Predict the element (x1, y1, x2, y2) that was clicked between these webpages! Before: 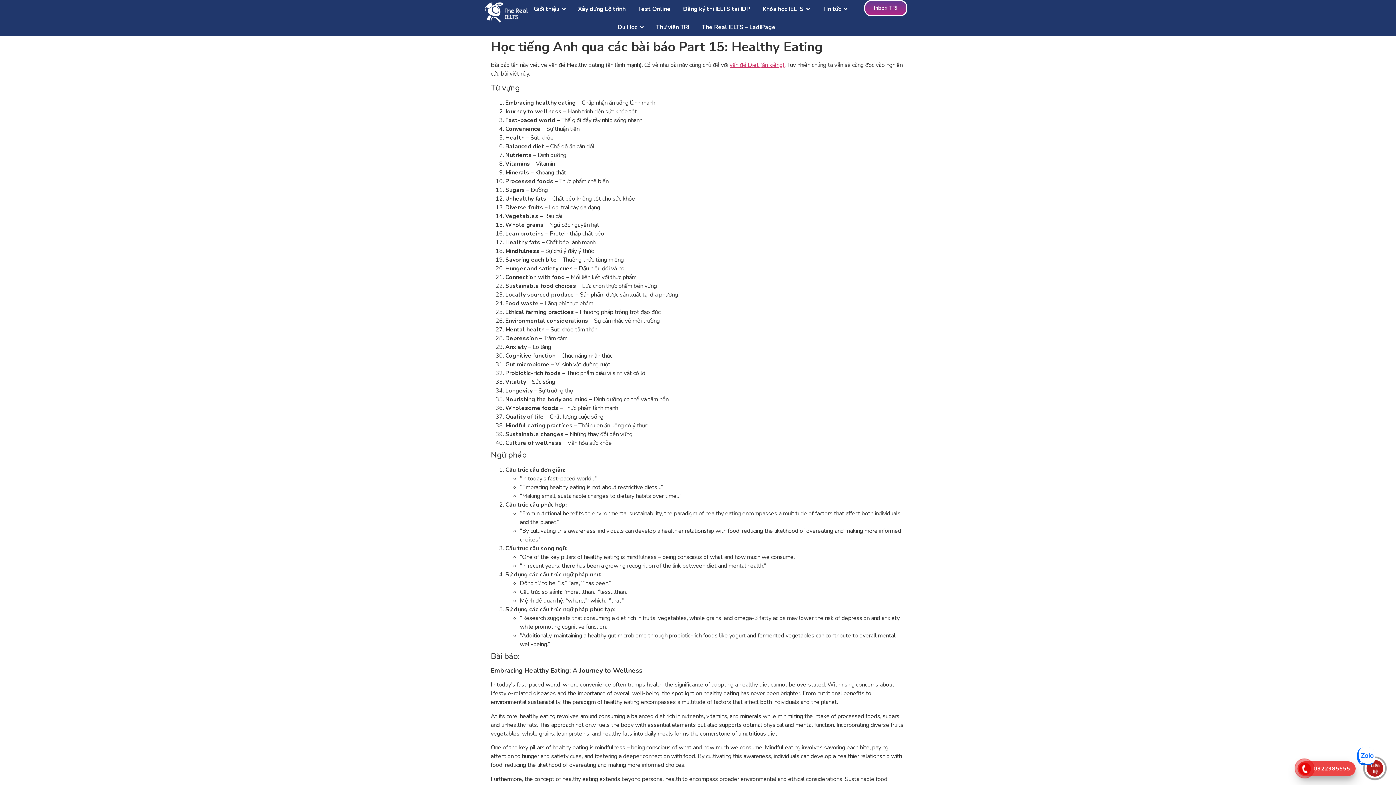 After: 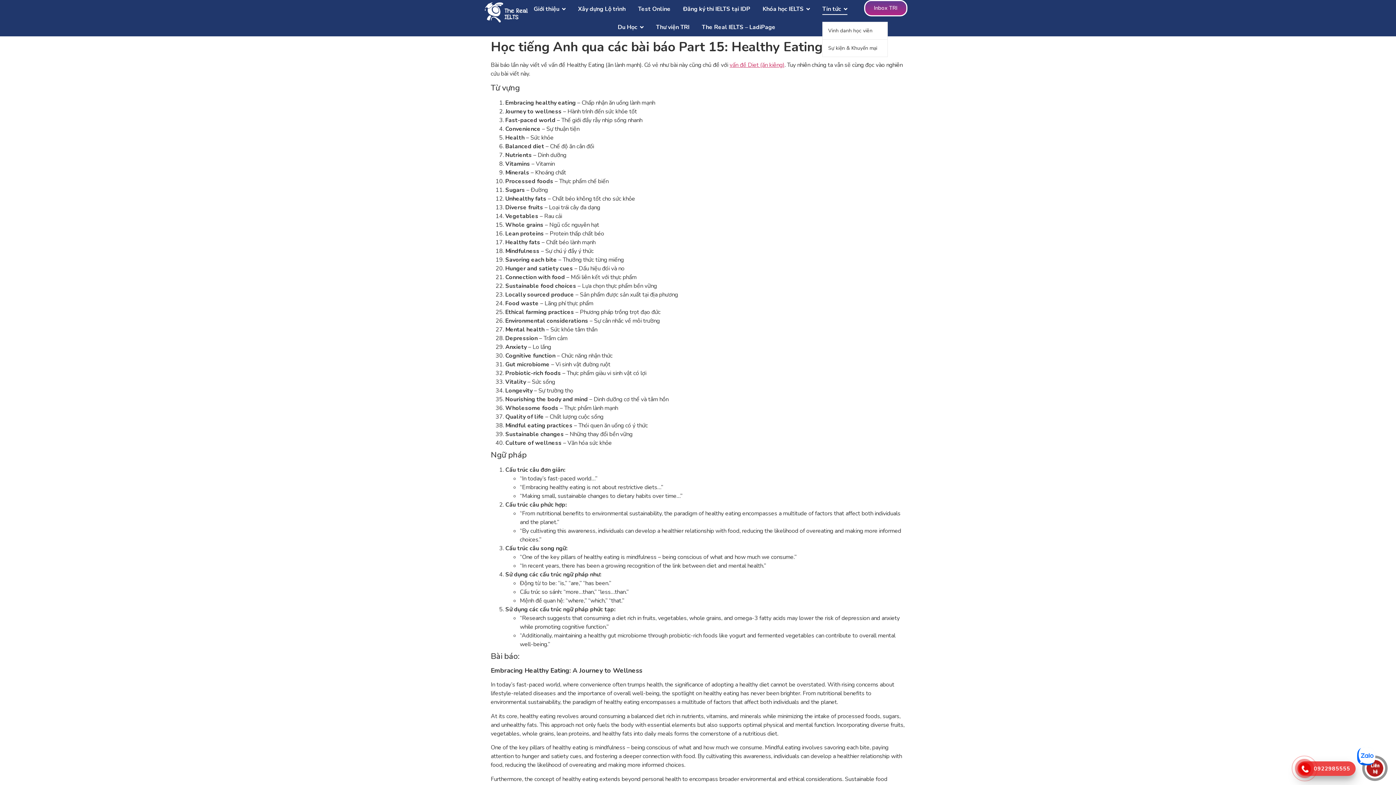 Action: label: Tin tức bbox: (822, 0, 847, 18)